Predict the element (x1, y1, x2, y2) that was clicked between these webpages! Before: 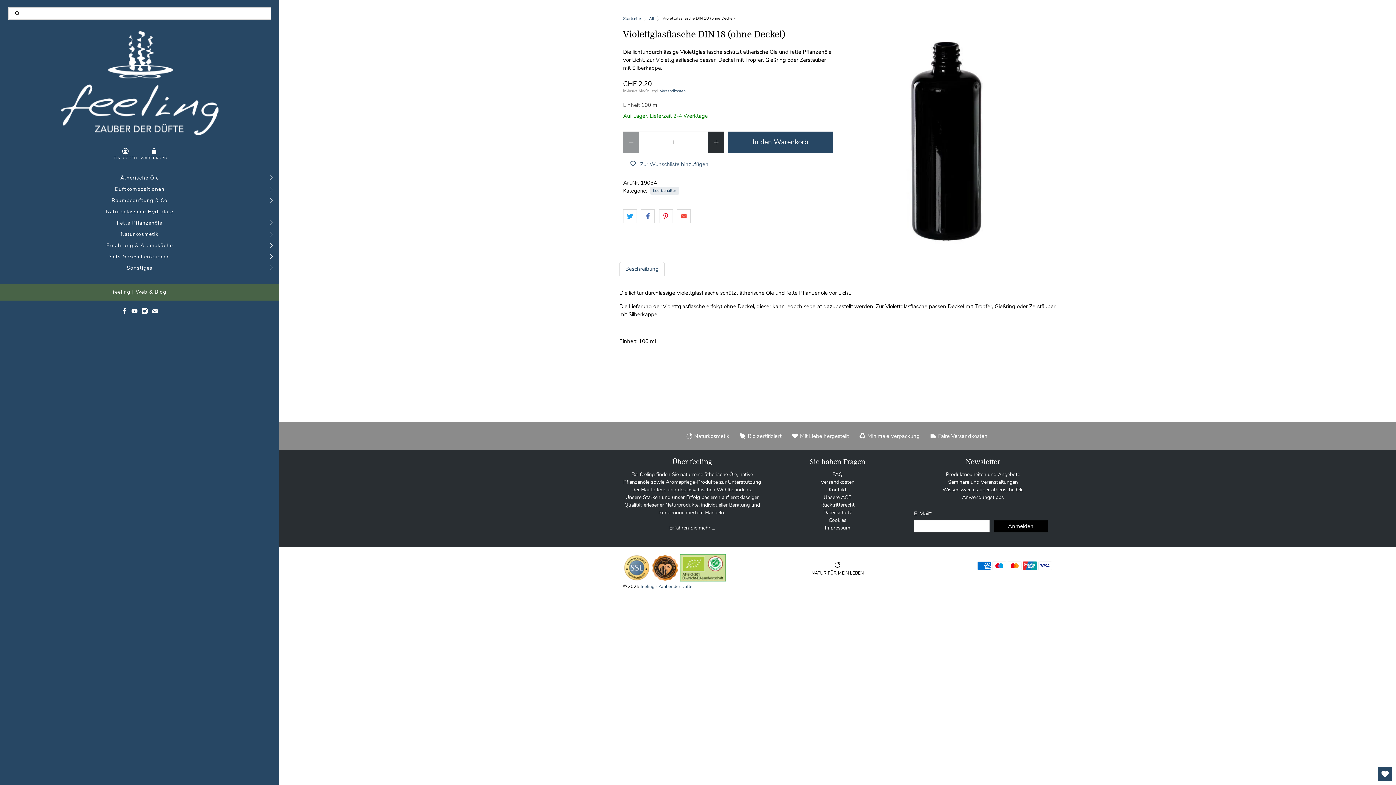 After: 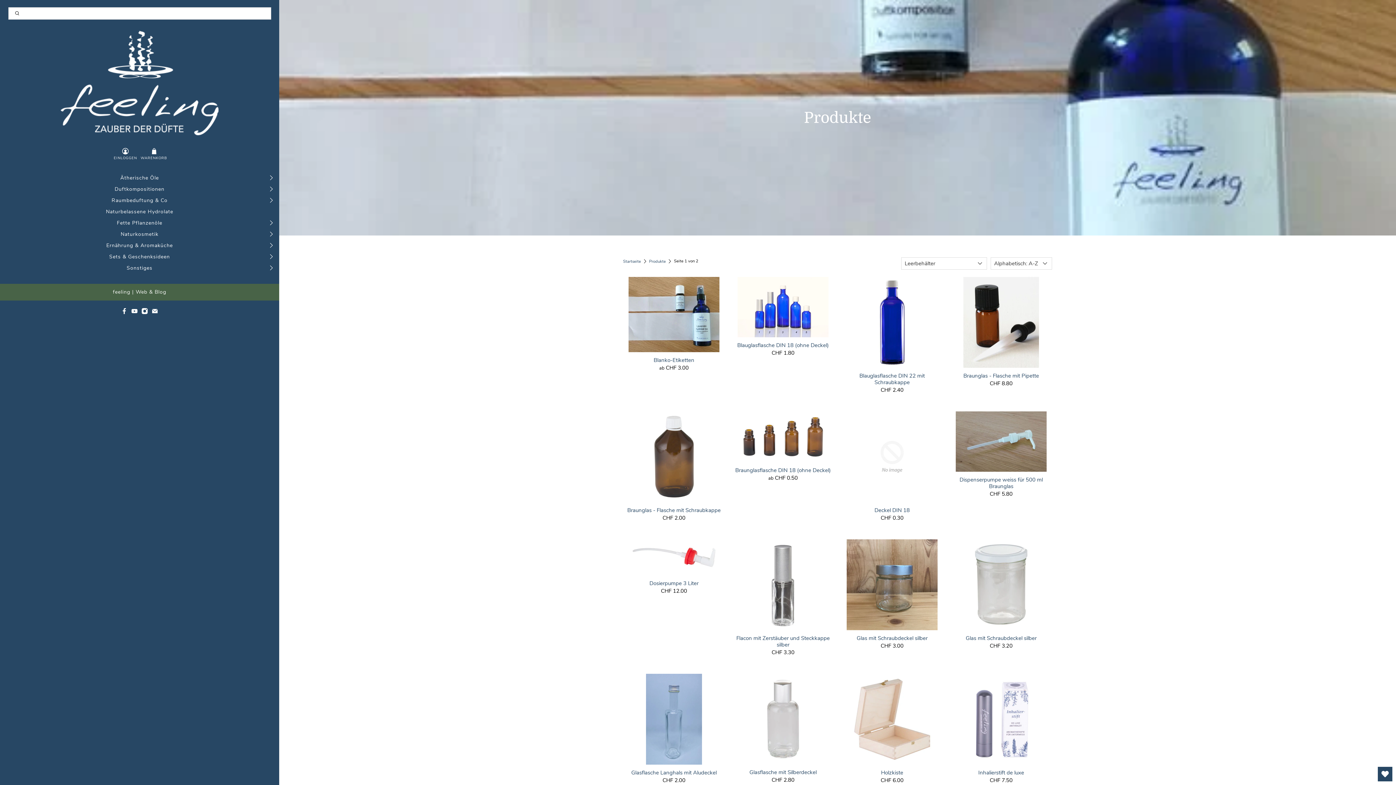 Action: label: Leerbehälter bbox: (653, 187, 676, 193)